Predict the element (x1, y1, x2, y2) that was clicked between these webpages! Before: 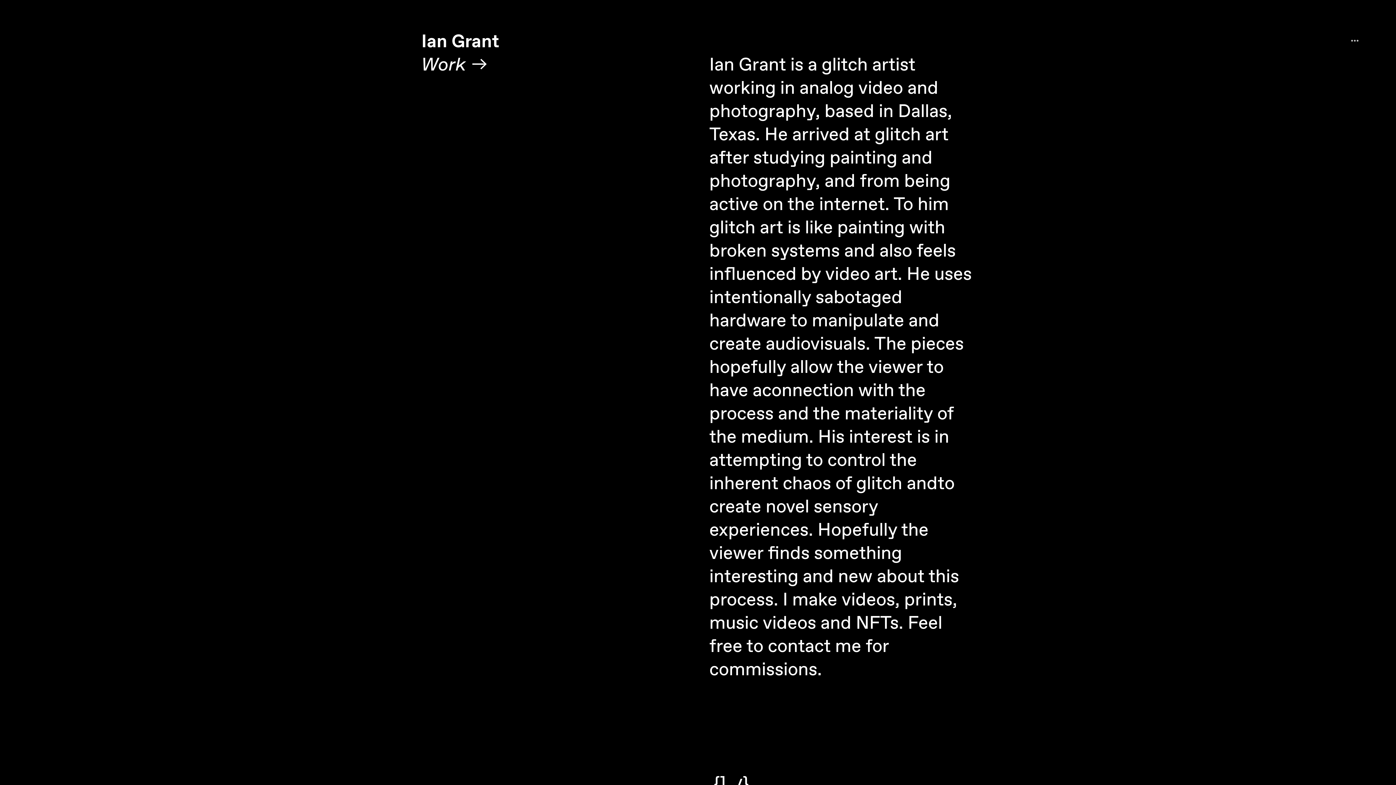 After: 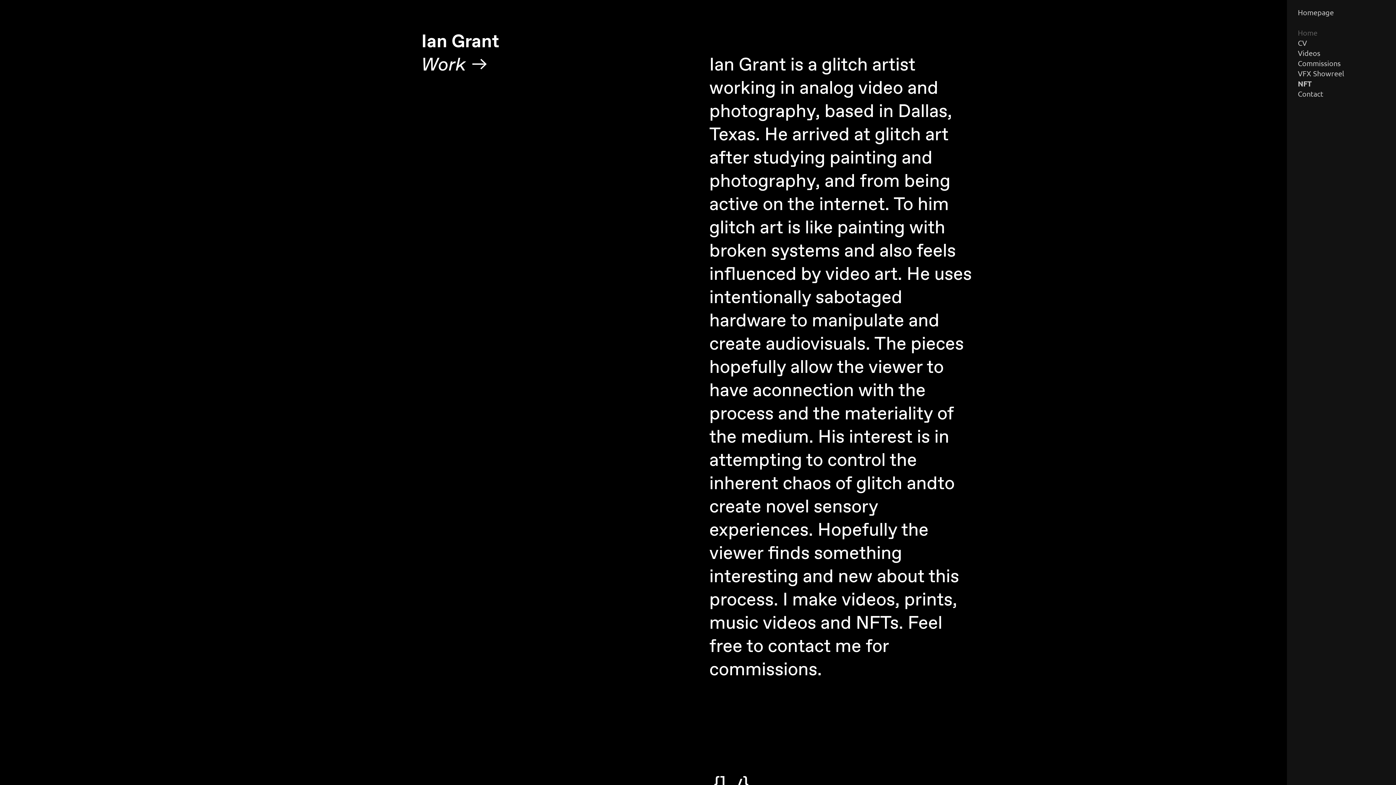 Action: bbox: (1347, 33, 1362, 48) label: ︎